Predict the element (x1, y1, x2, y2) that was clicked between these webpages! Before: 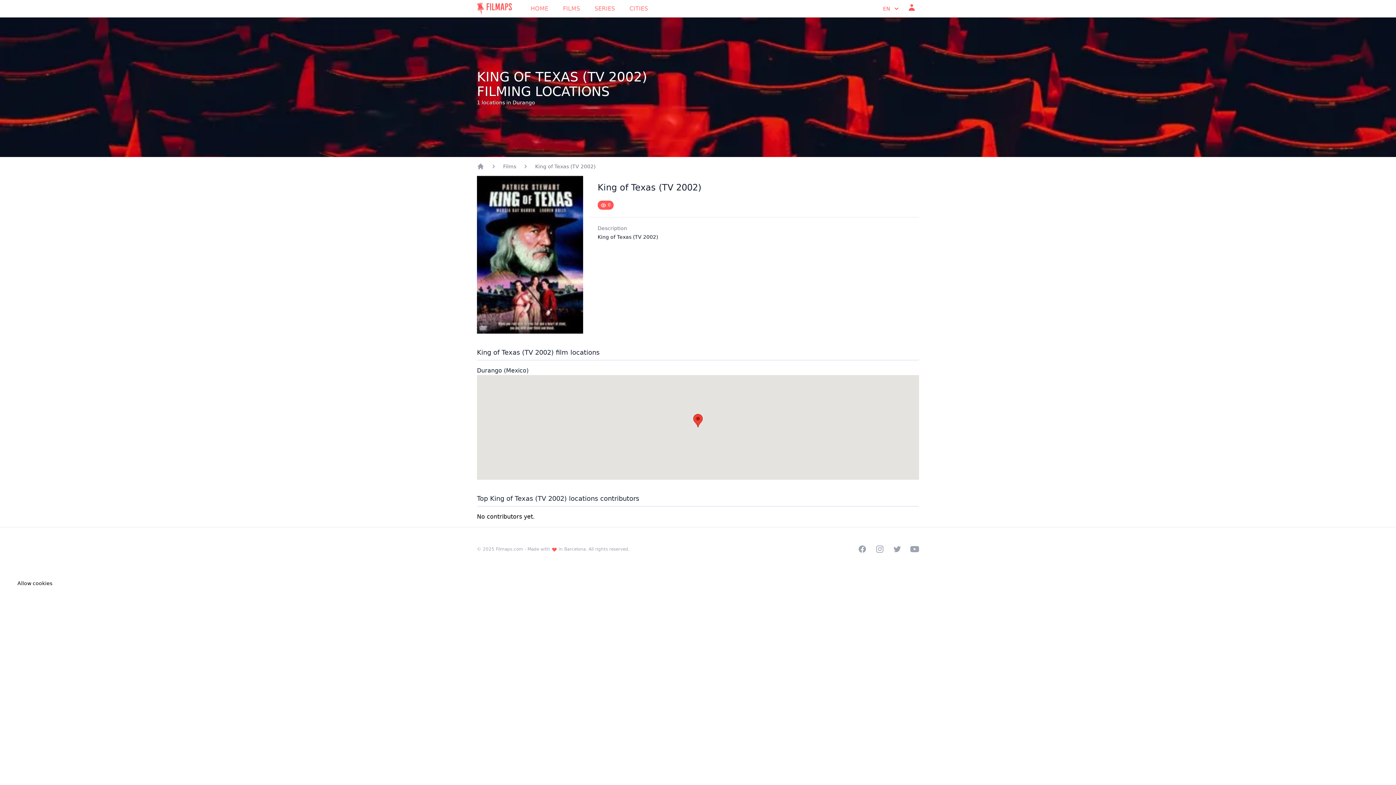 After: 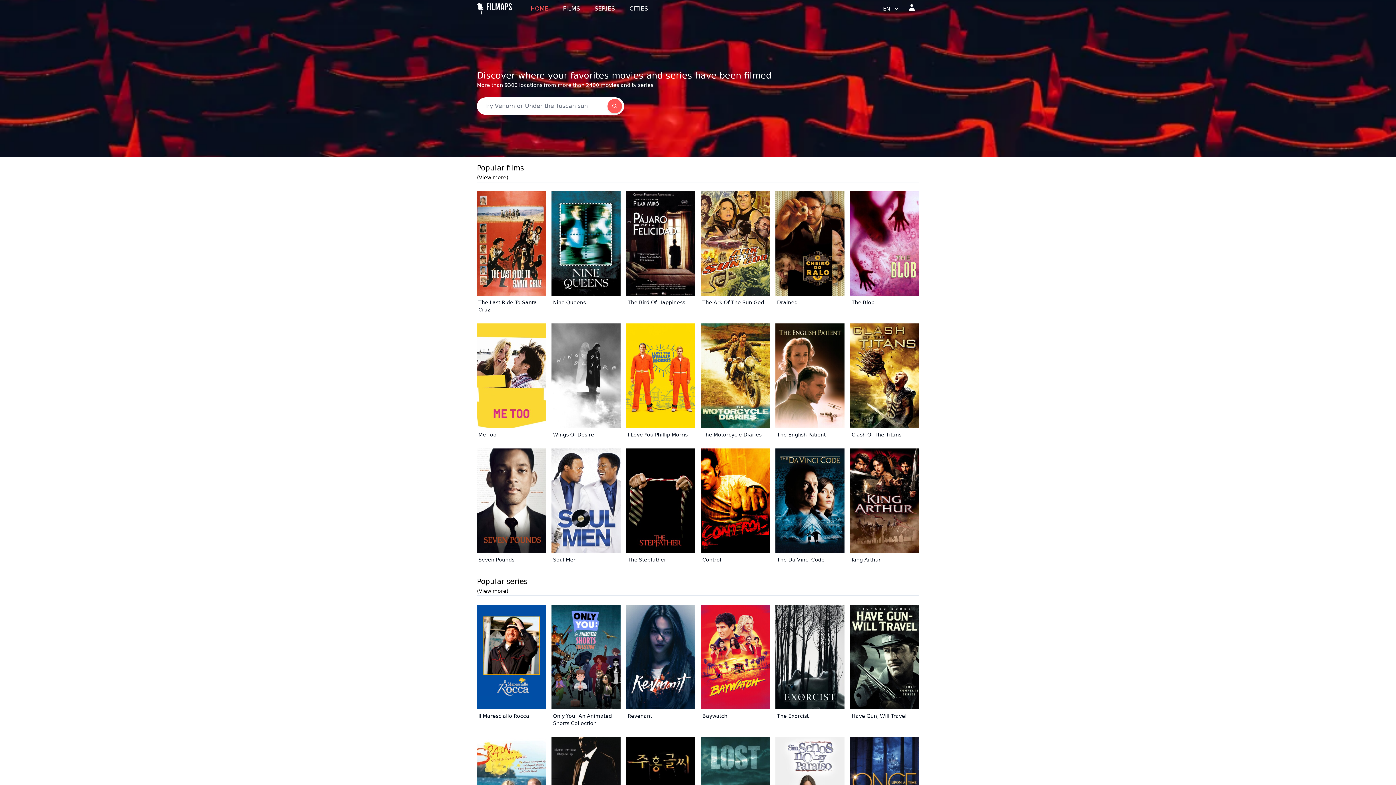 Action: bbox: (477, 2, 511, 14)